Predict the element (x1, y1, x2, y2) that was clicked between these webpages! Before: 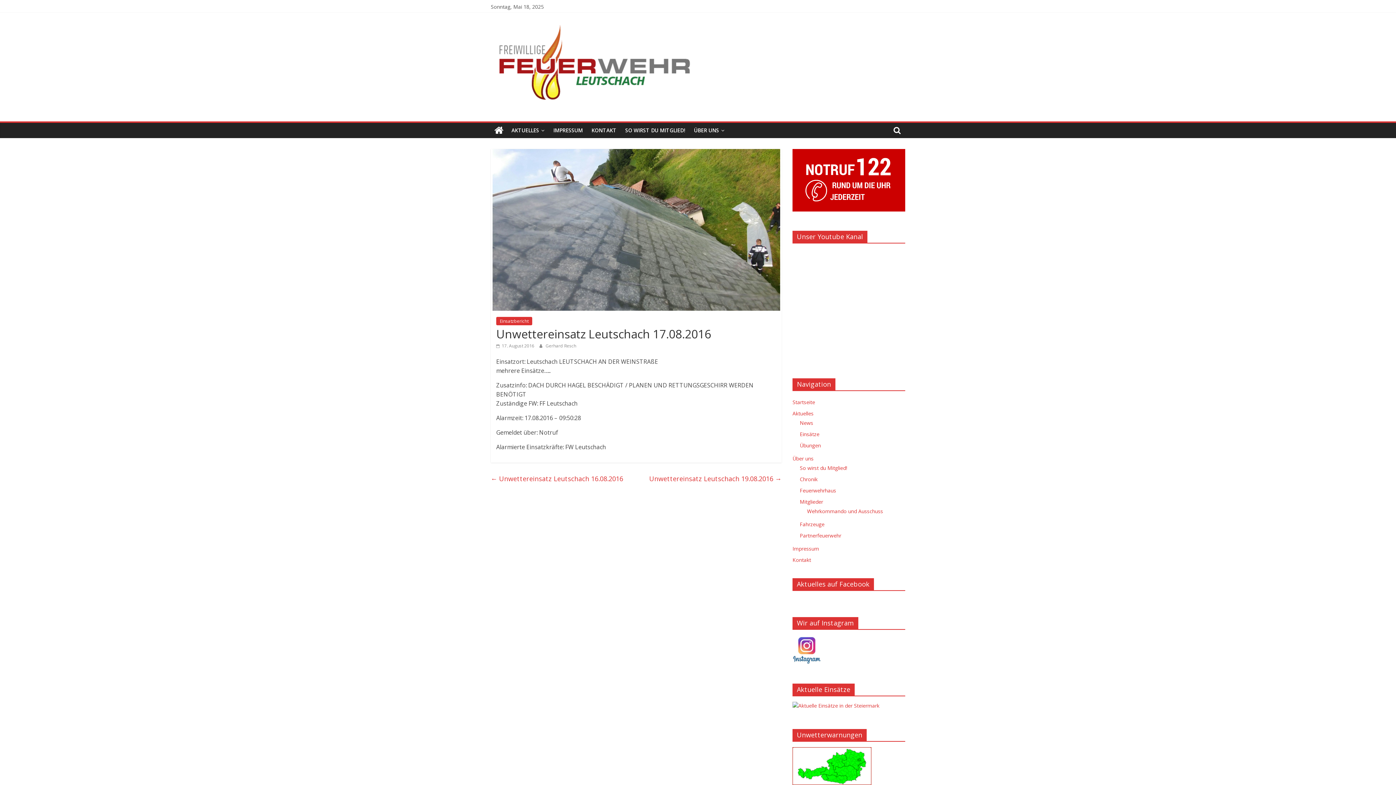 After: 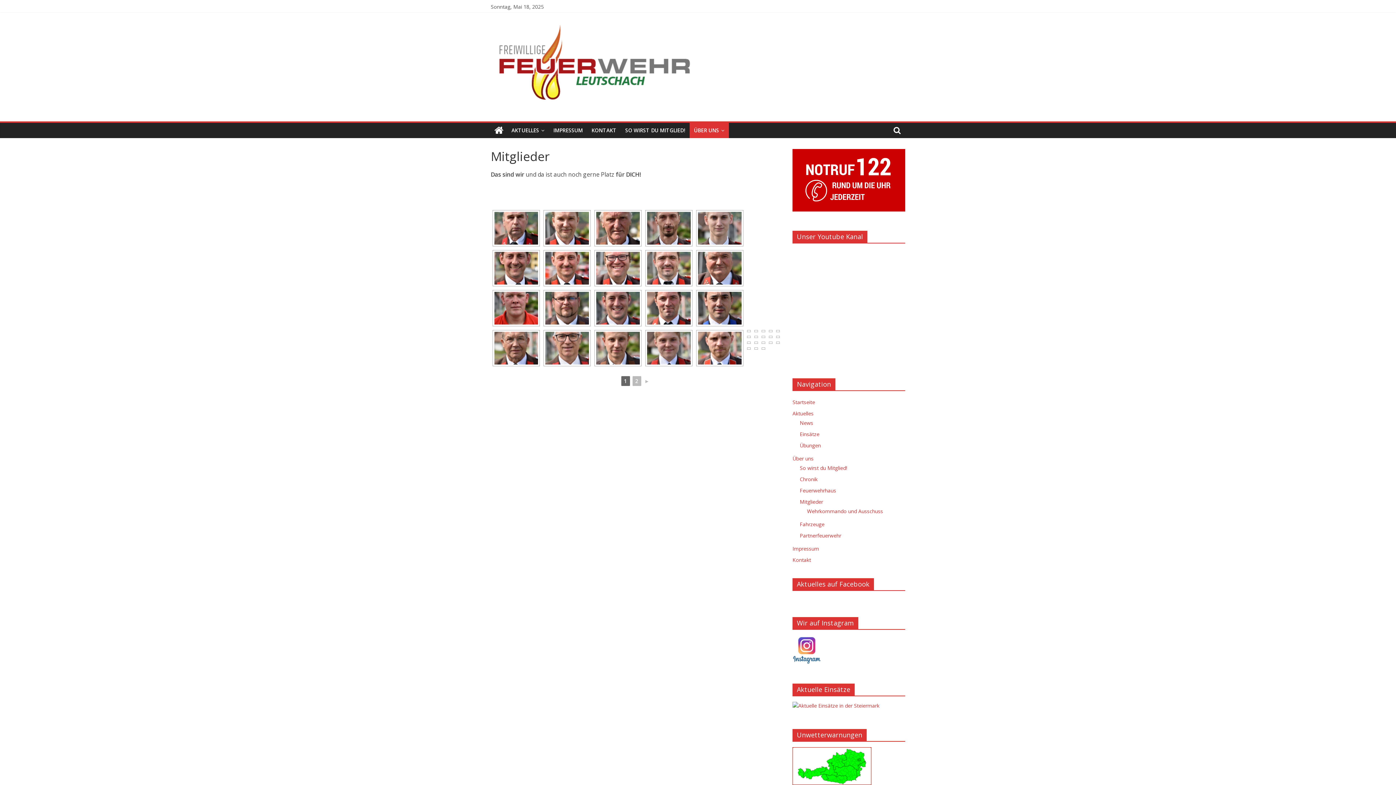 Action: bbox: (800, 498, 823, 505) label: Mitglieder